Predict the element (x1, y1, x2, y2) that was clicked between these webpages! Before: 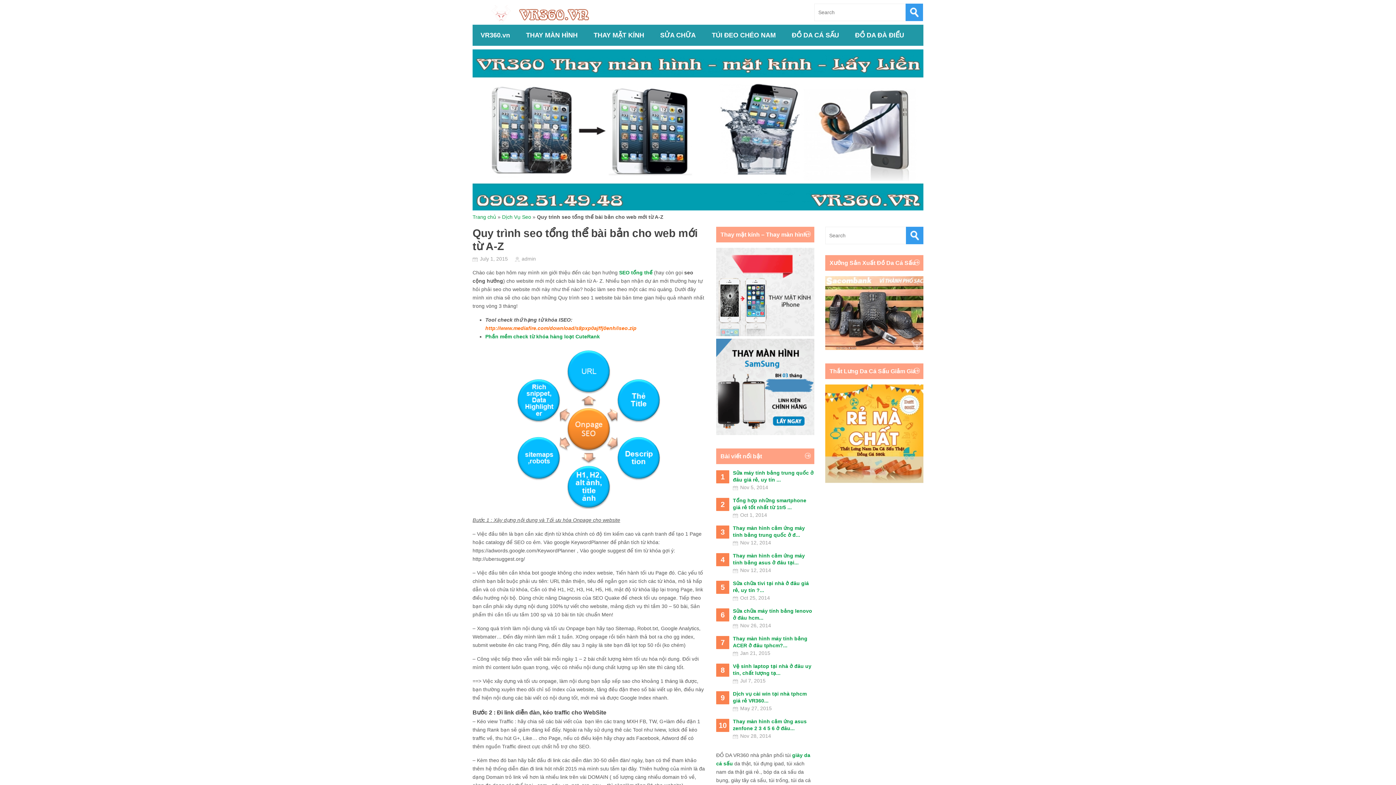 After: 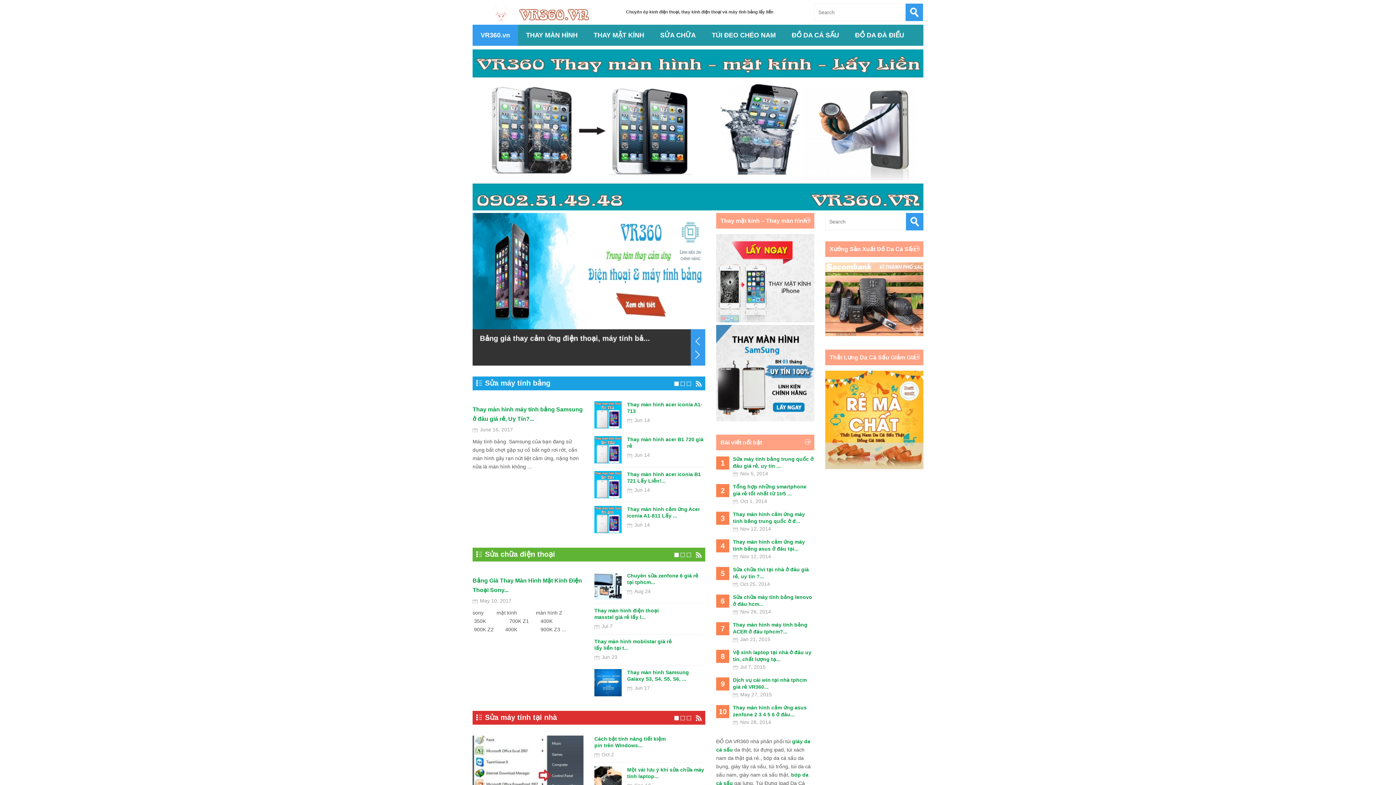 Action: label: Trang chủ bbox: (472, 214, 496, 220)